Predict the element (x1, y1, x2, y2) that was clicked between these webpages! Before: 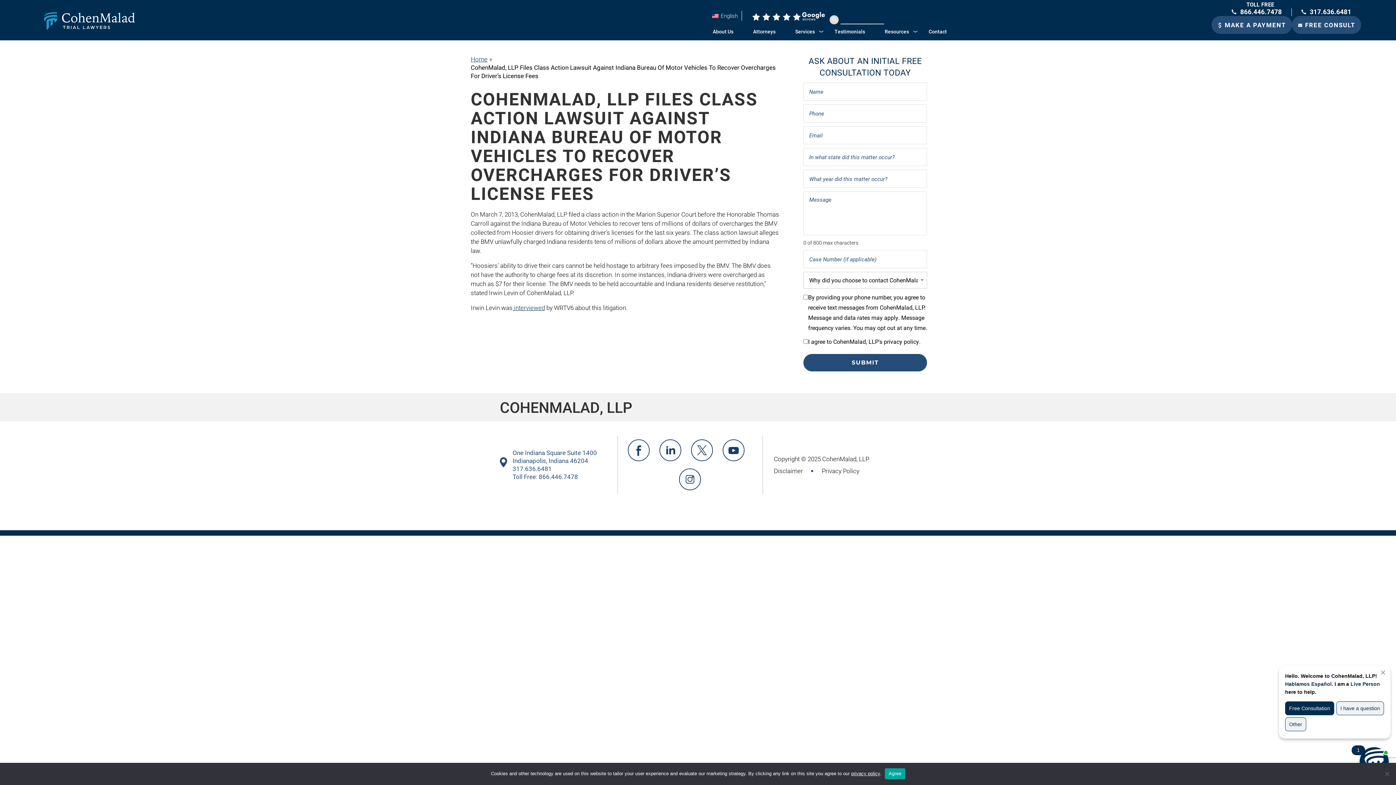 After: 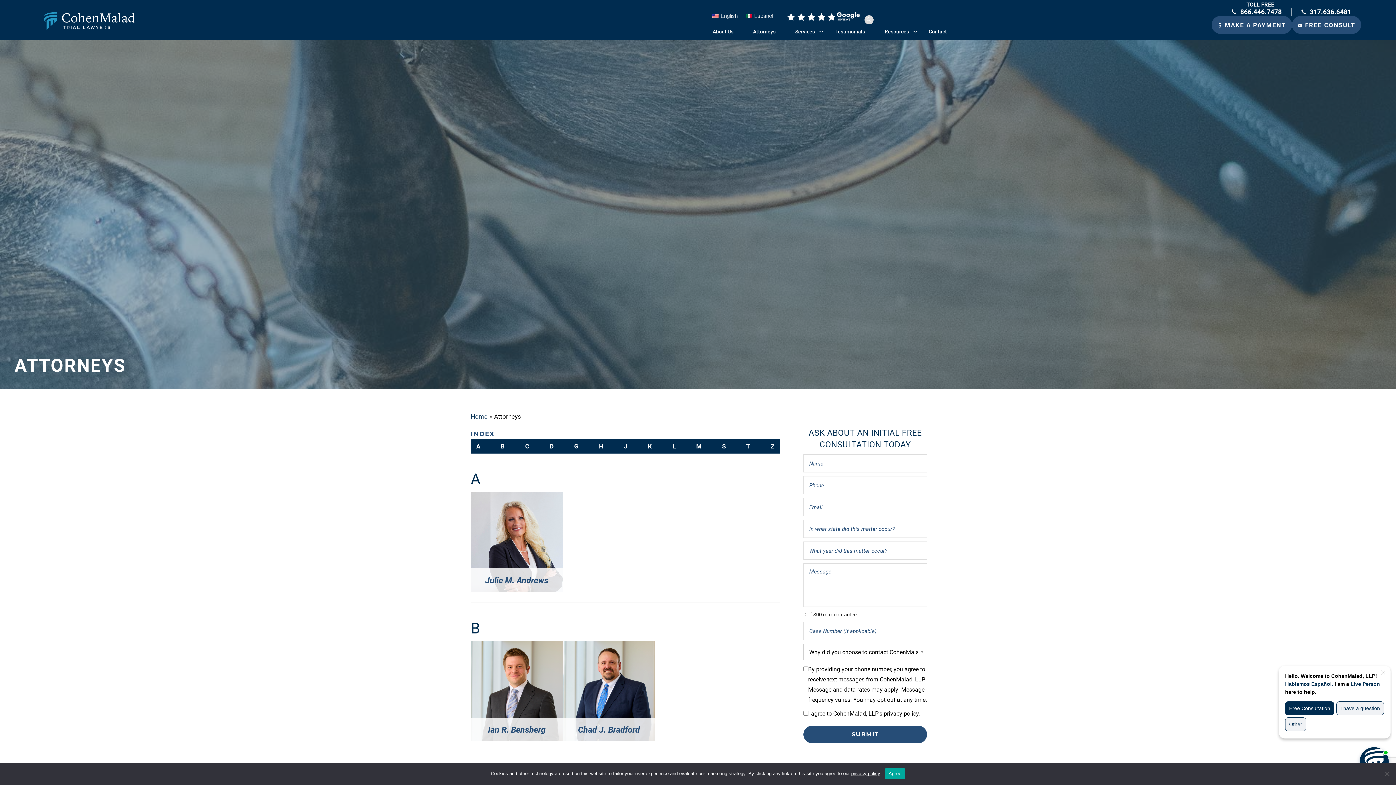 Action: label: Attorneys bbox: (743, 28, 785, 34)